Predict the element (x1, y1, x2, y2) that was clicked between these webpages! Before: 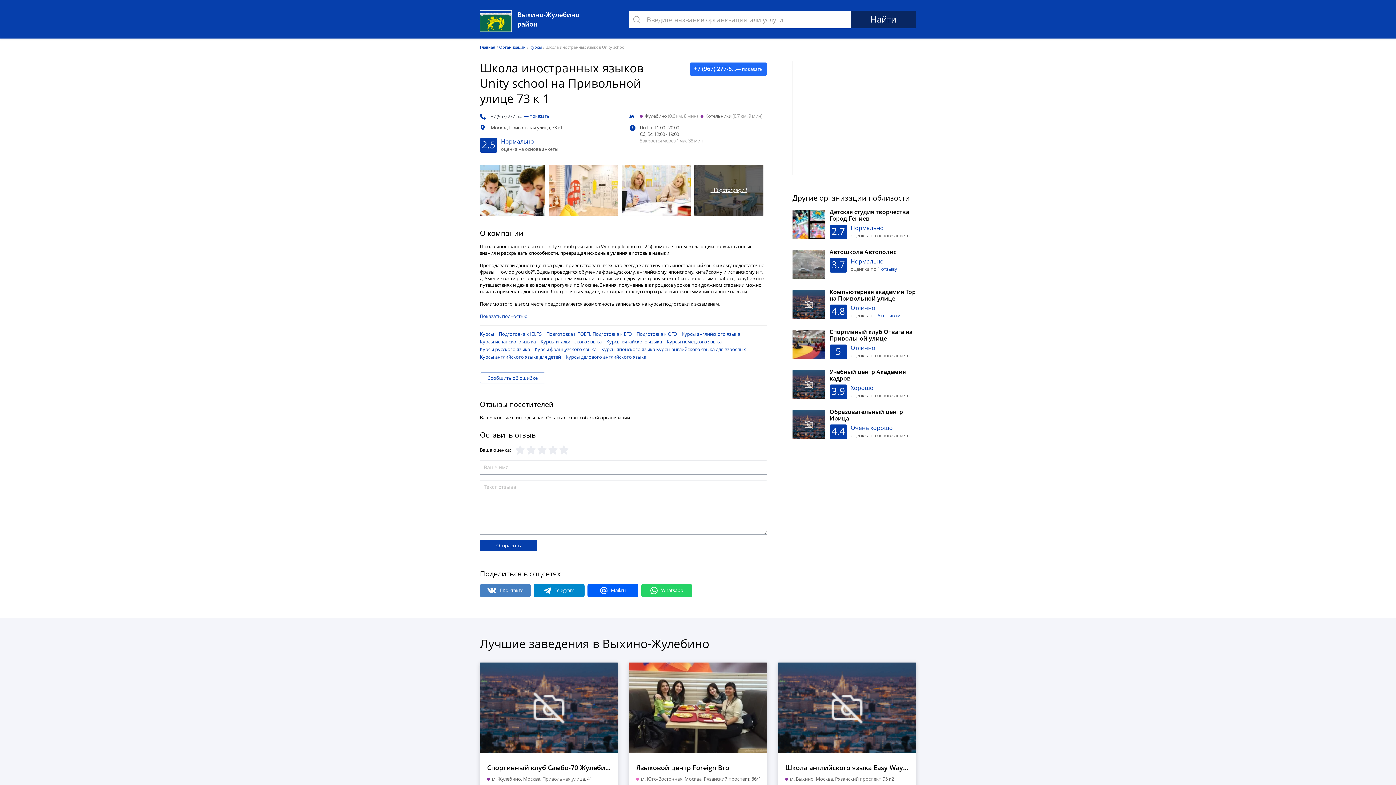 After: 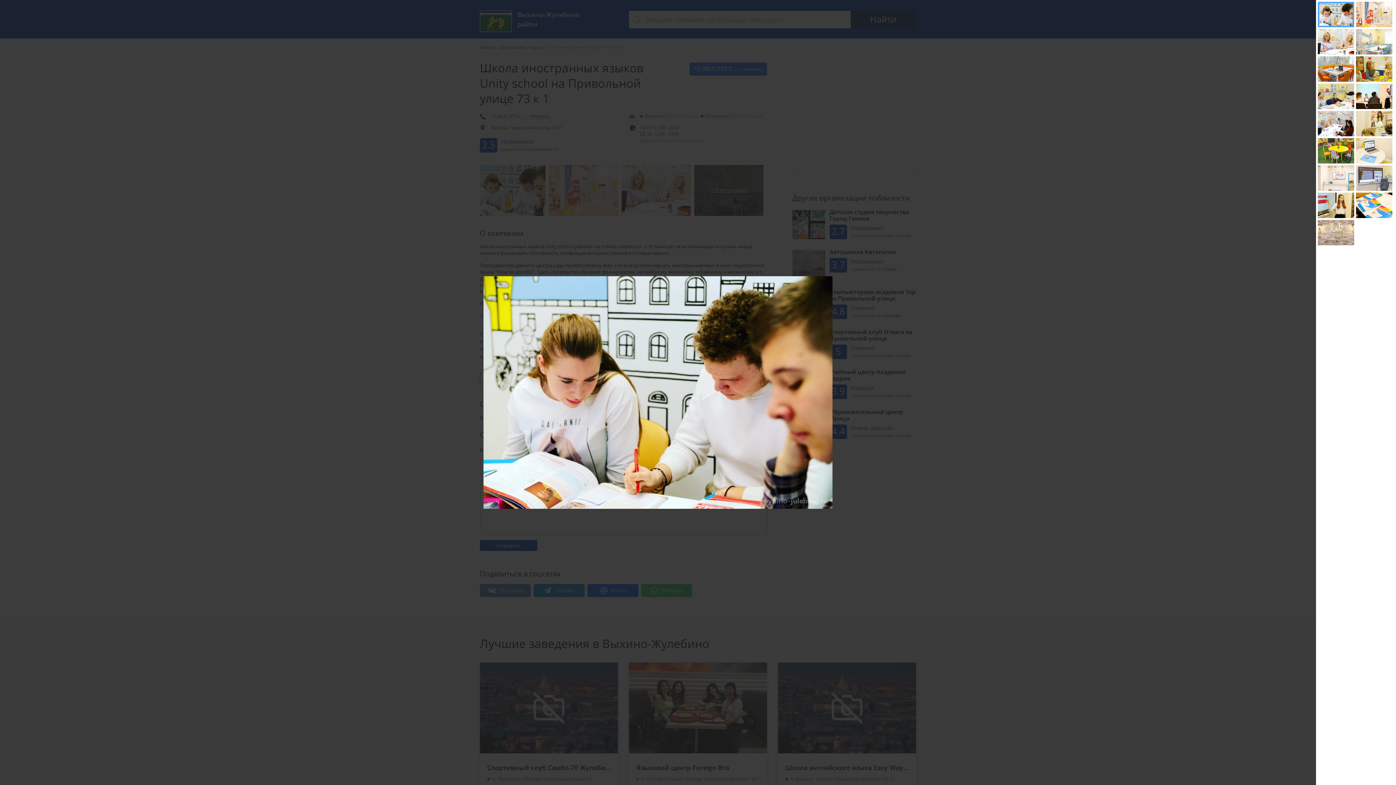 Action: bbox: (476, 165, 545, 216)